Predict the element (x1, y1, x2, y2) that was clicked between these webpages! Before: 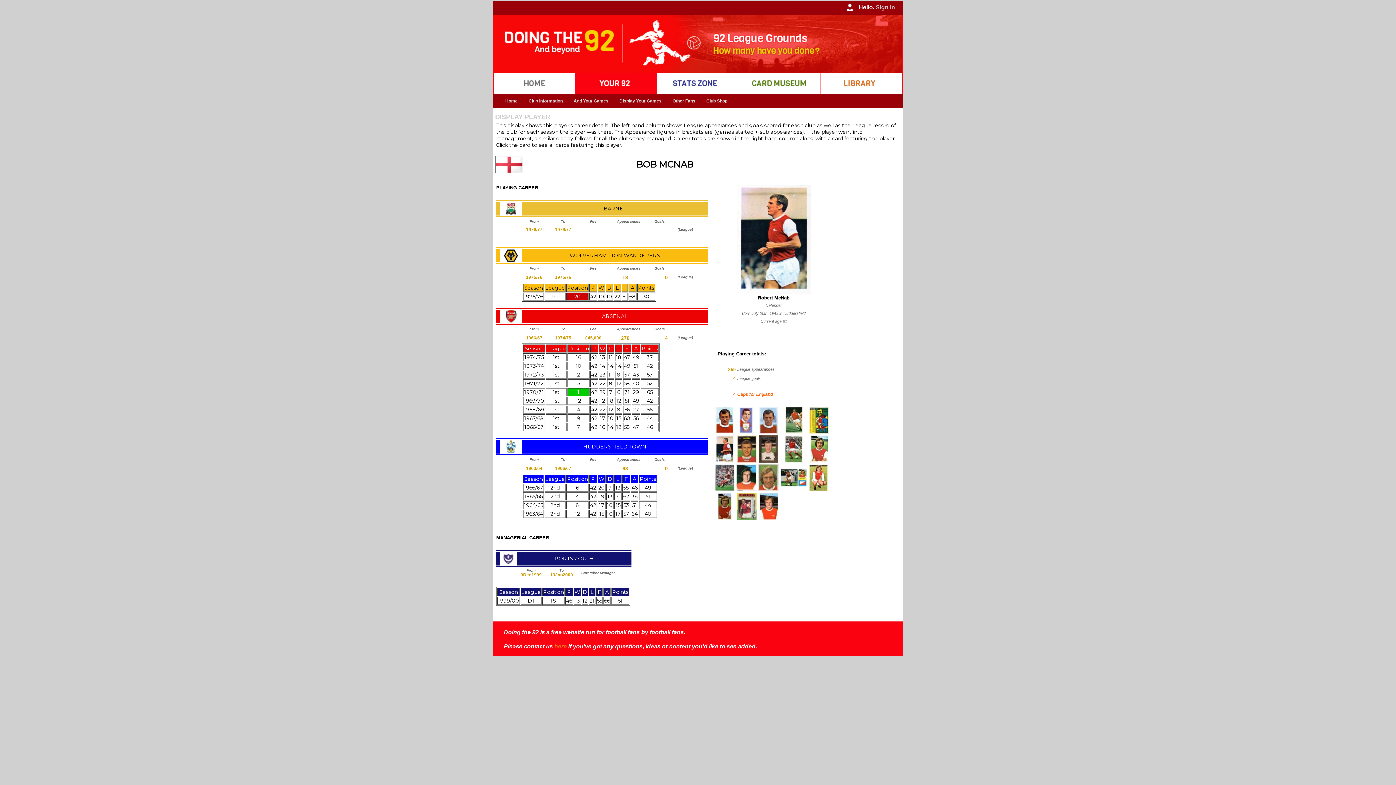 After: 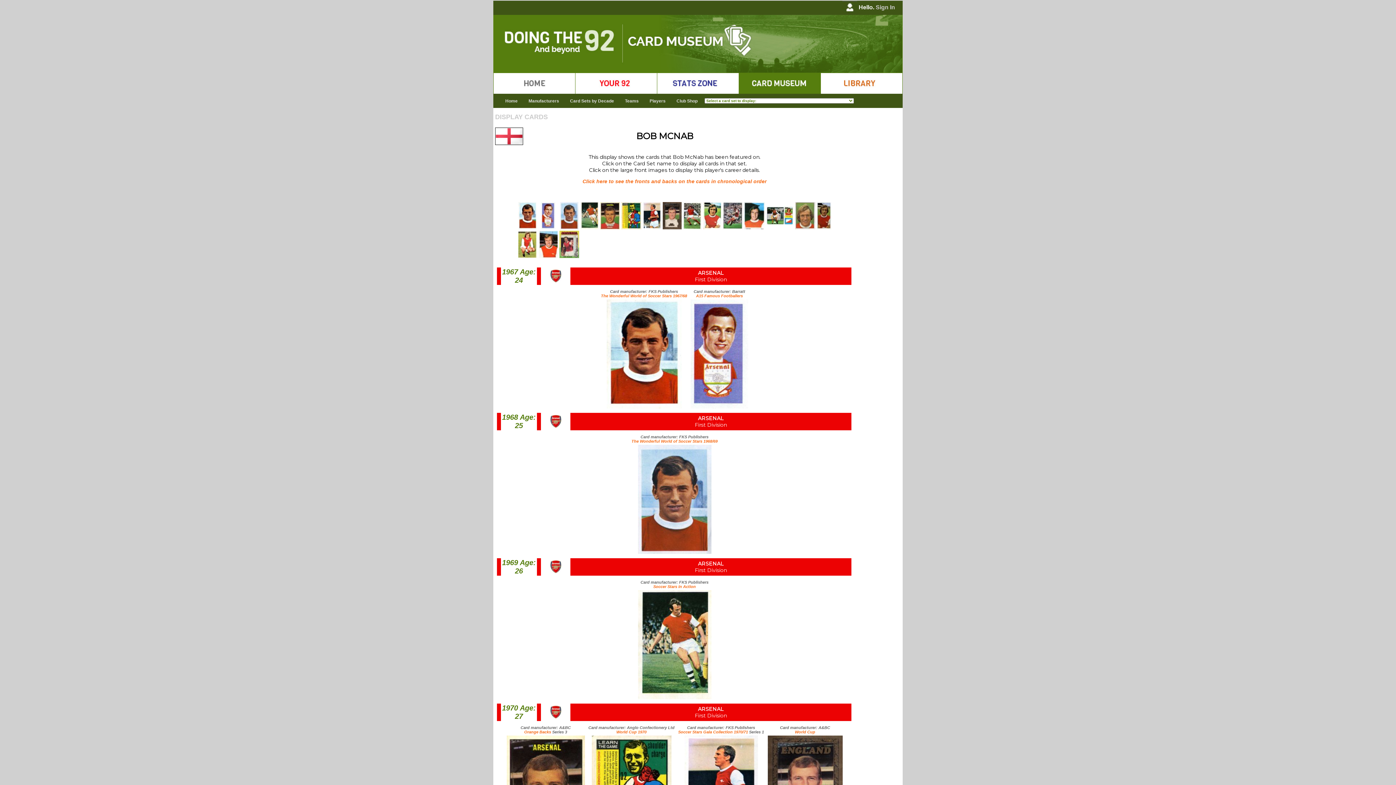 Action: bbox: (759, 429, 777, 435)